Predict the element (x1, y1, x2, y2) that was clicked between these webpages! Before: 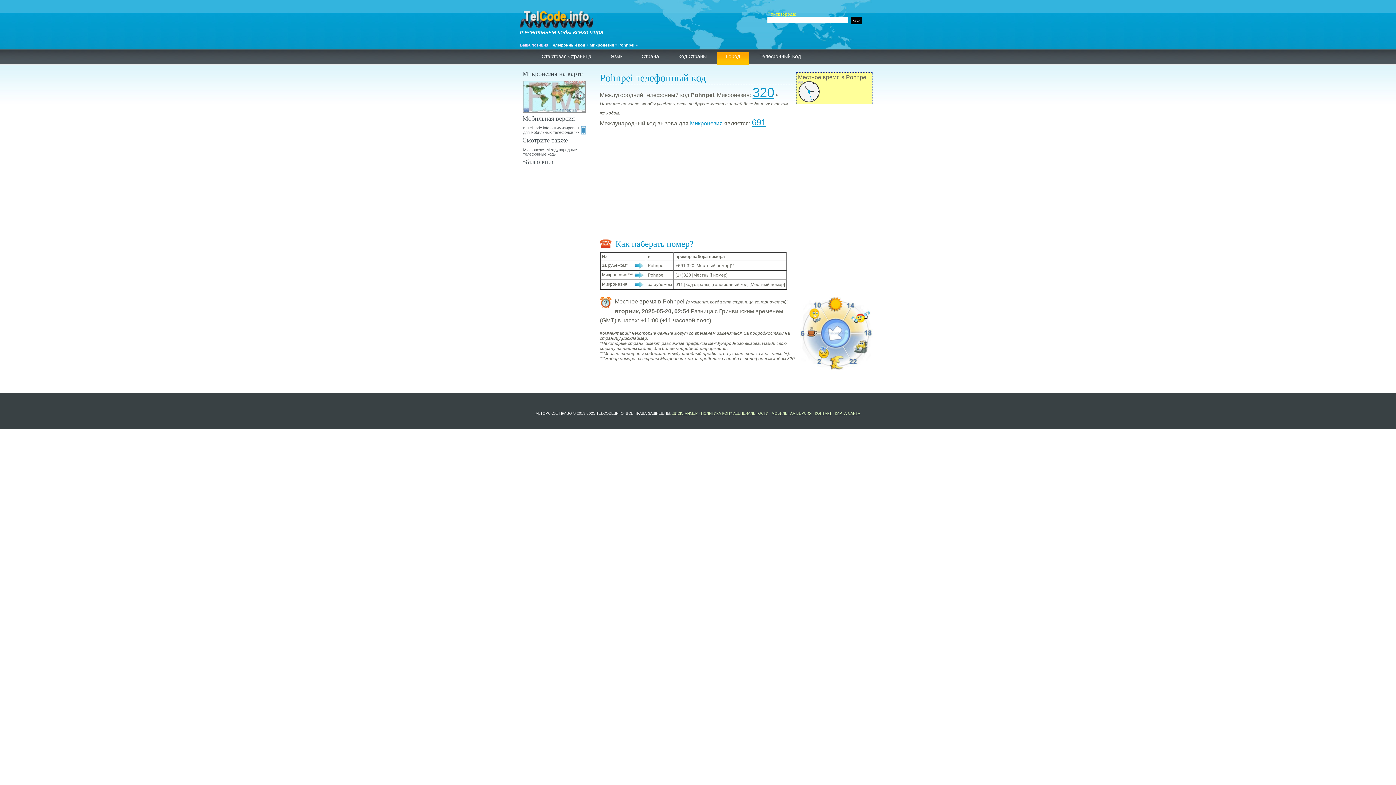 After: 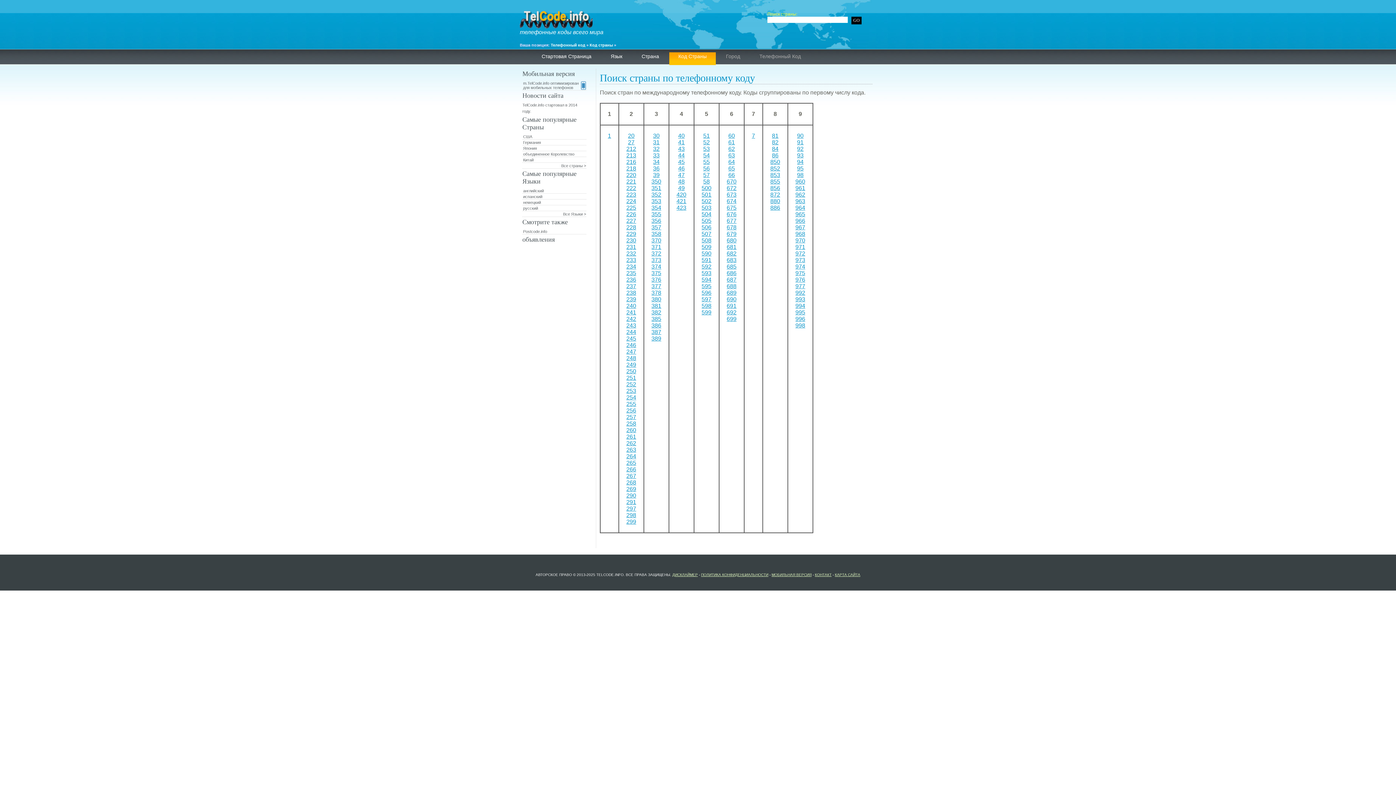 Action: bbox: (669, 52, 716, 65) label: Код Страны